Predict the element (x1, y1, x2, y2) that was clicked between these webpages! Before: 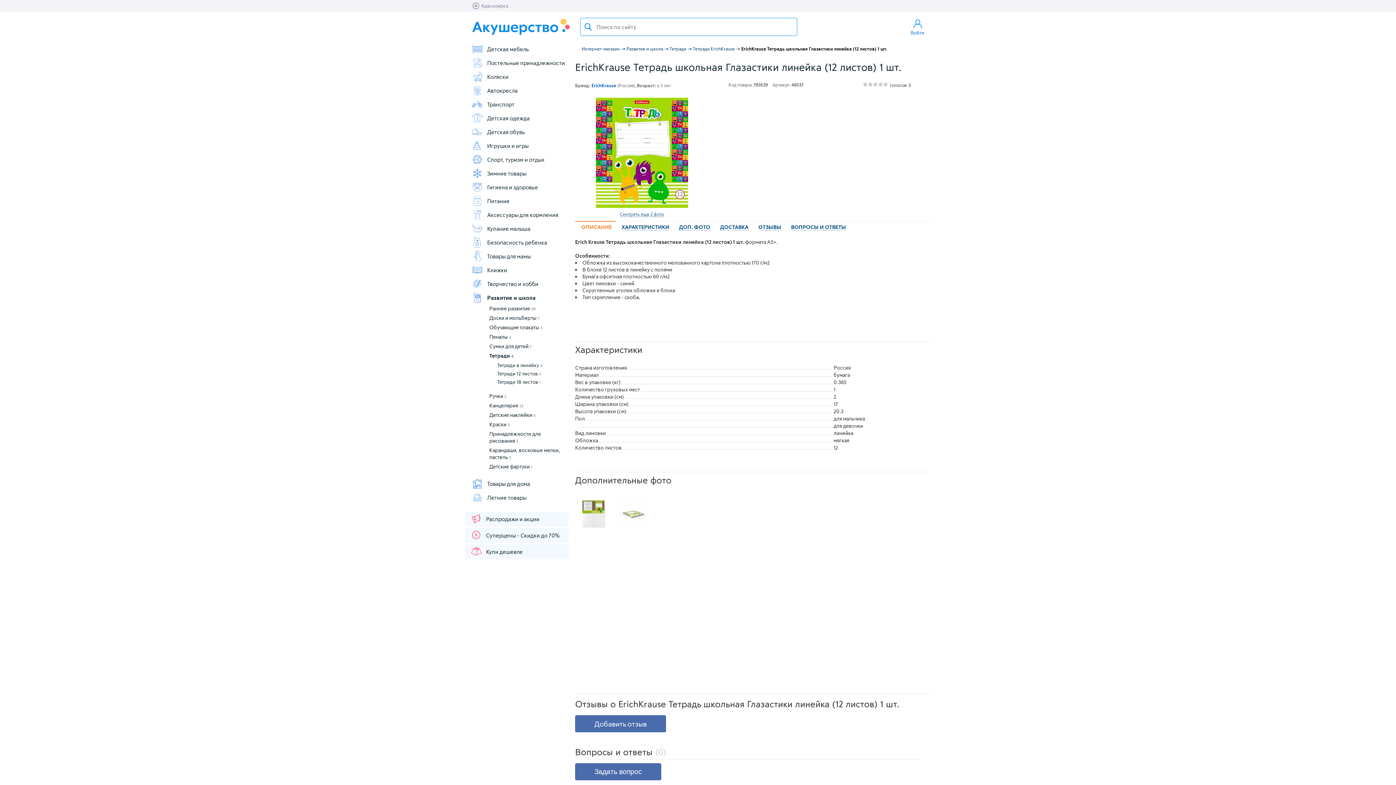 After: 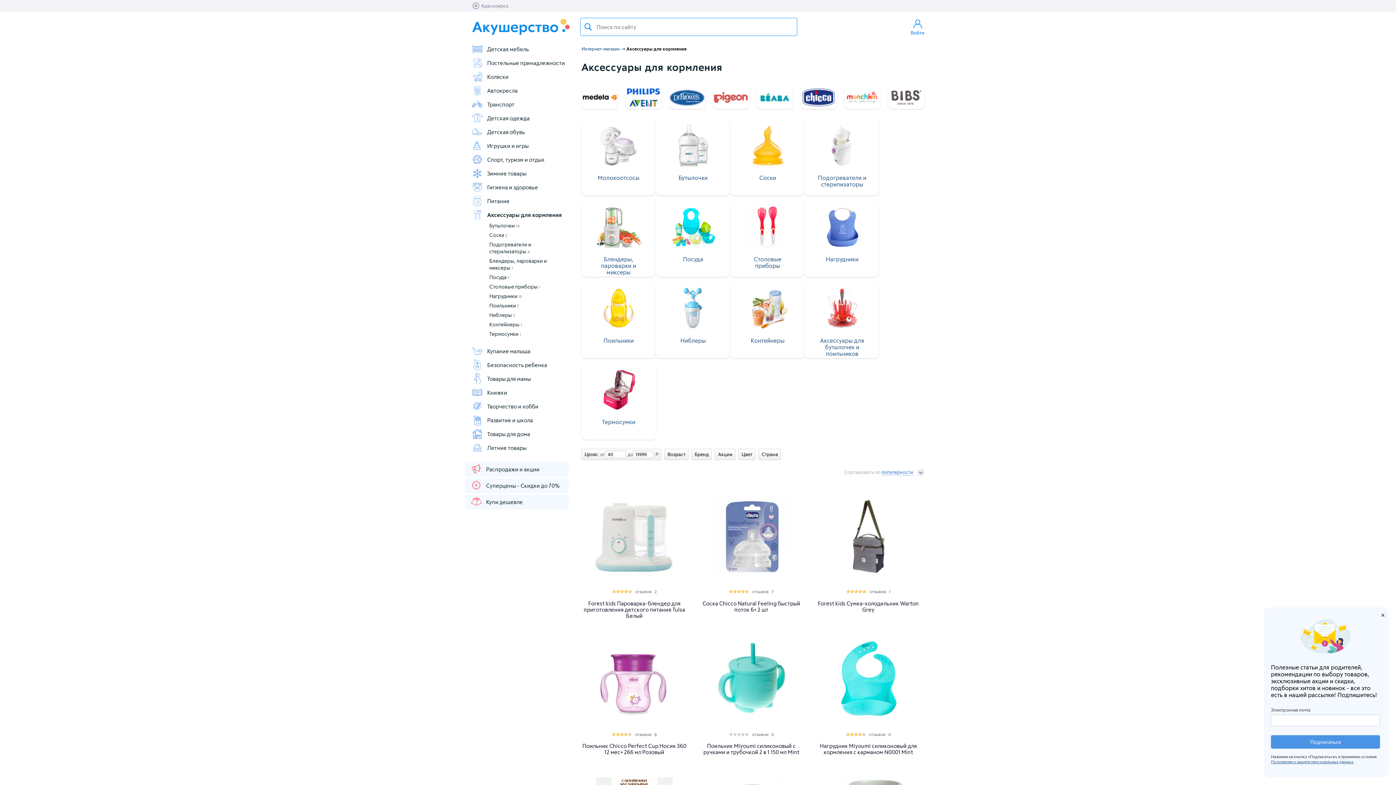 Action: bbox: (471, 209, 568, 220) label: Аксессуары для кормления